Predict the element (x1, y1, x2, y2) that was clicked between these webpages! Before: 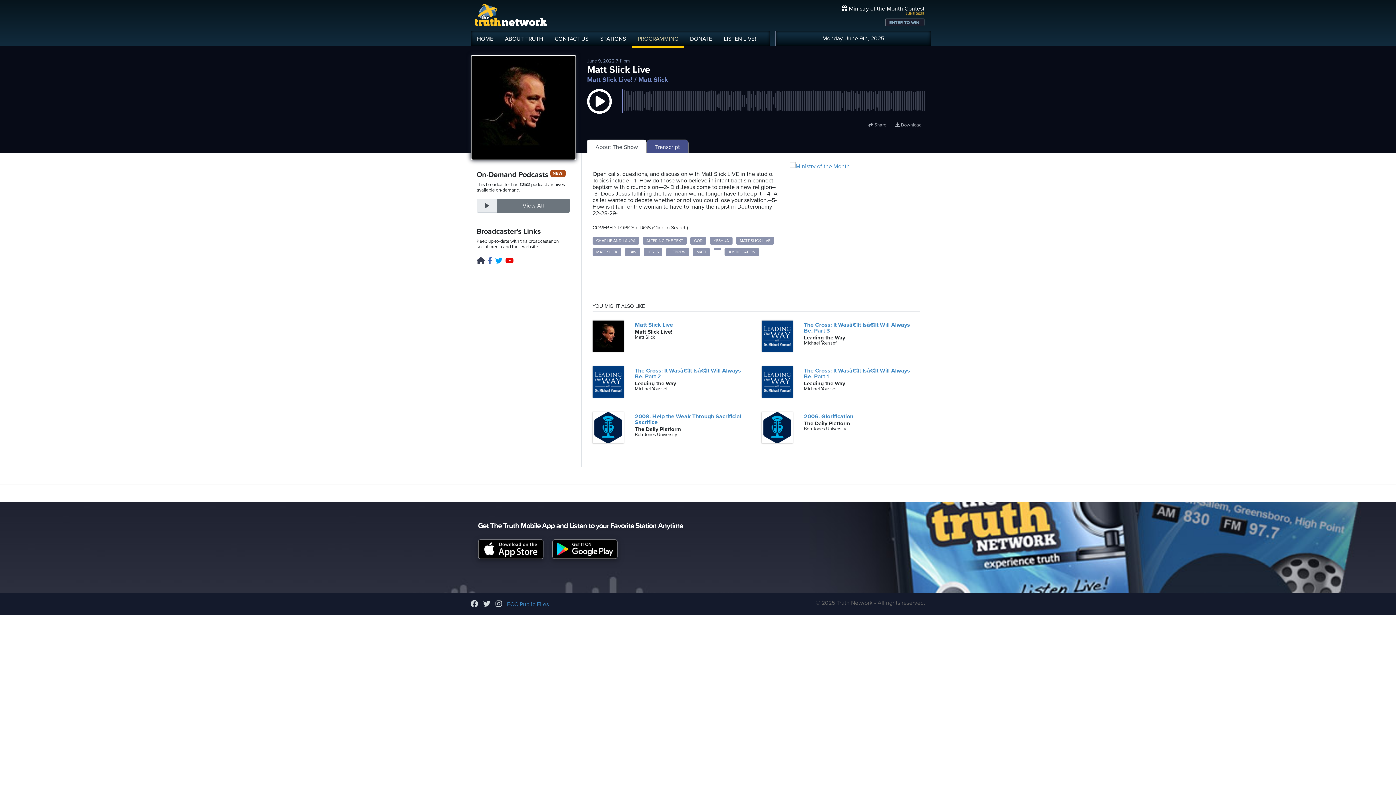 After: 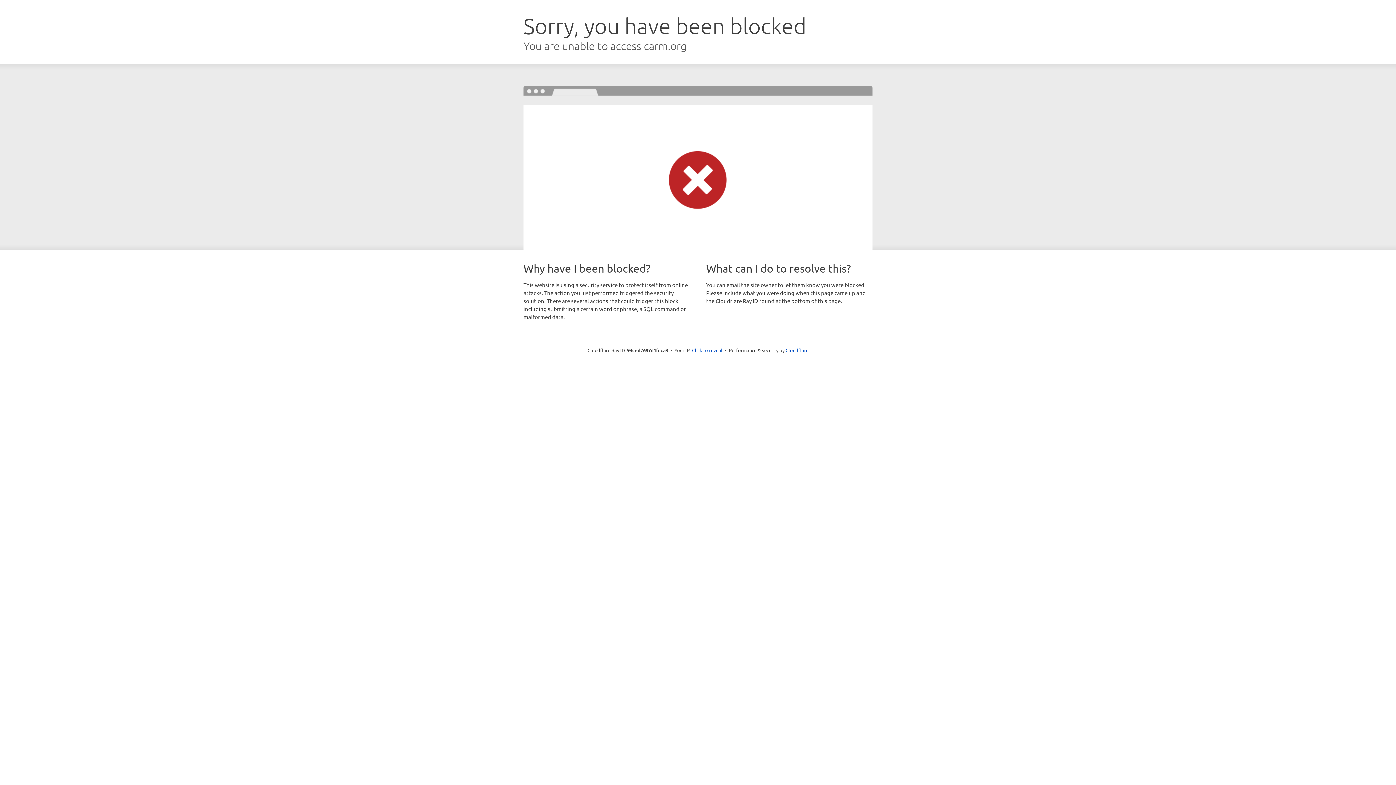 Action: bbox: (476, 256, 487, 265)